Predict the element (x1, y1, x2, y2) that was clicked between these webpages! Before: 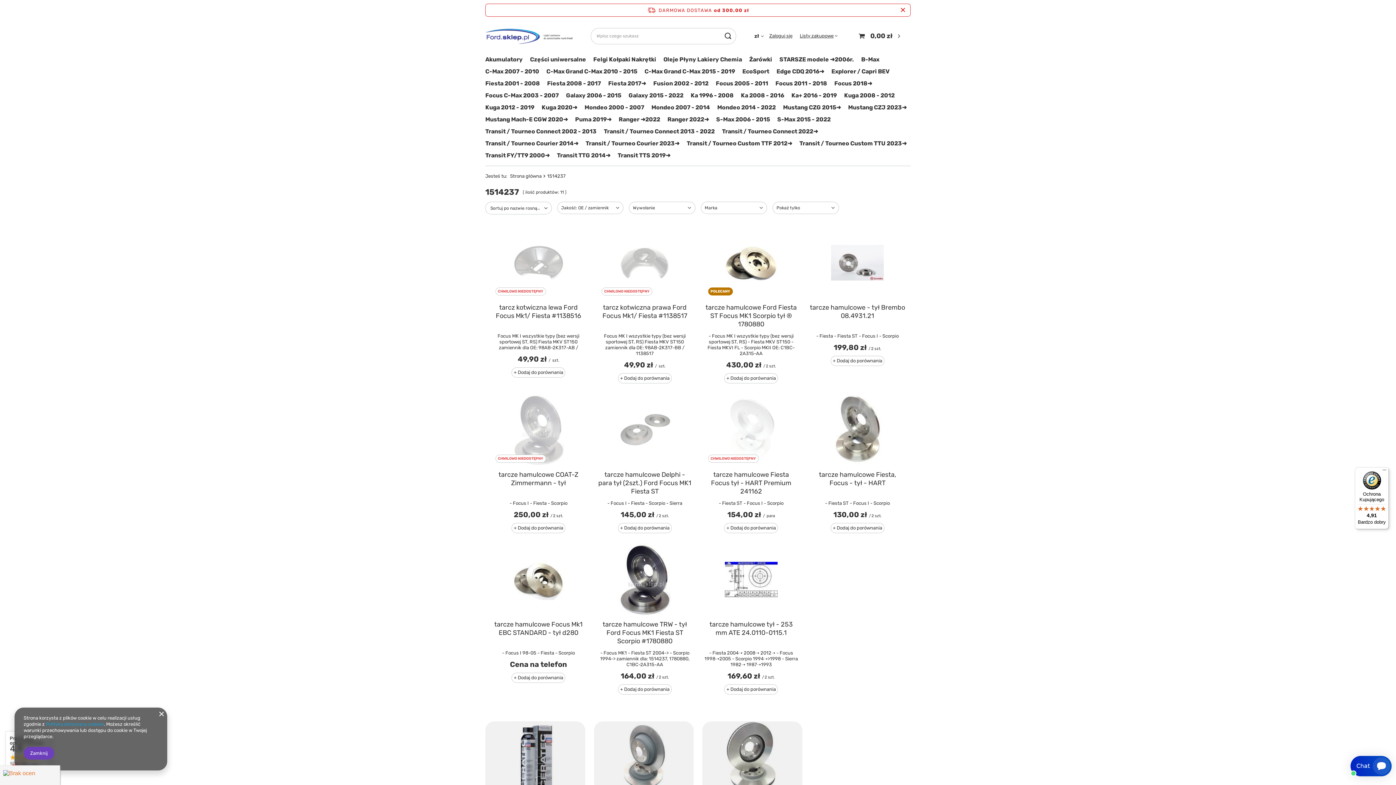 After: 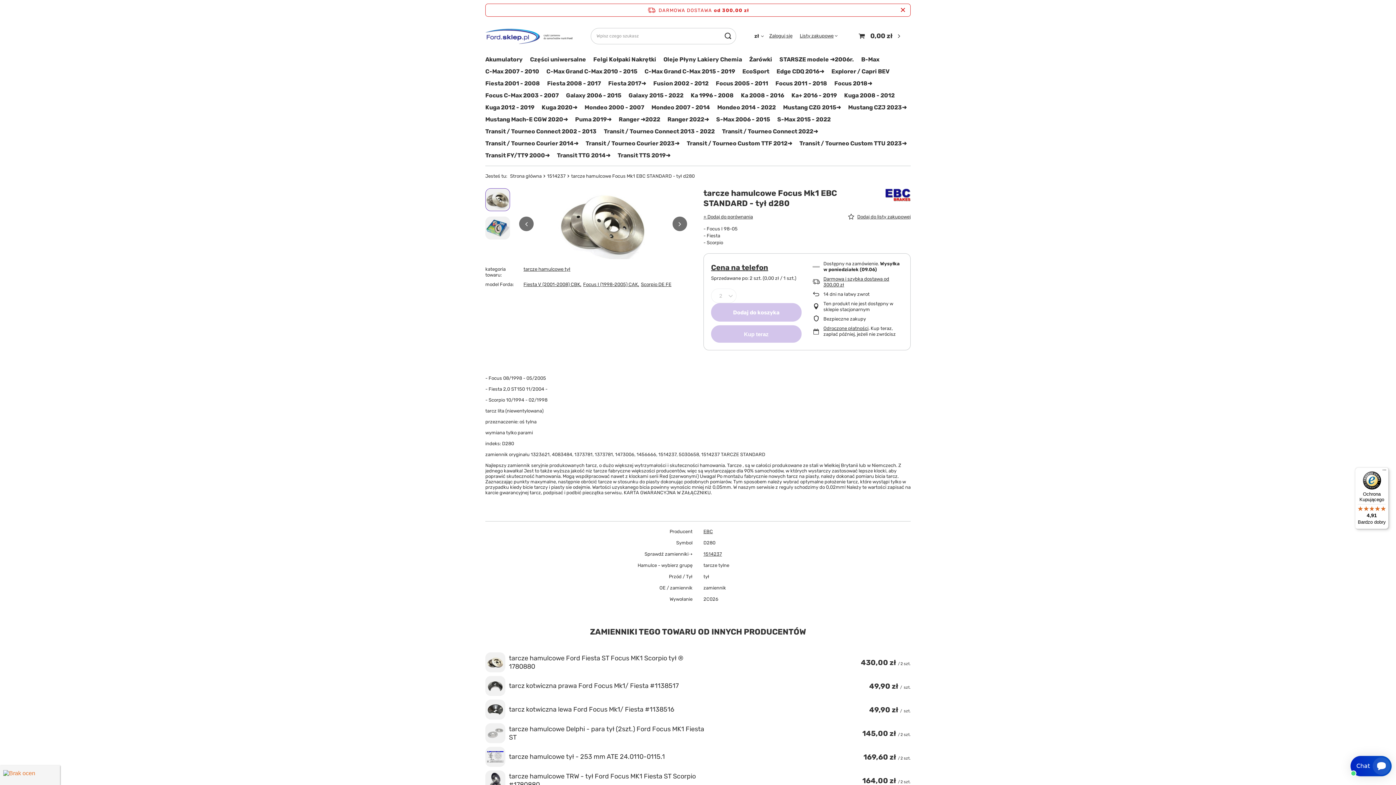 Action: bbox: (490, 544, 586, 617)